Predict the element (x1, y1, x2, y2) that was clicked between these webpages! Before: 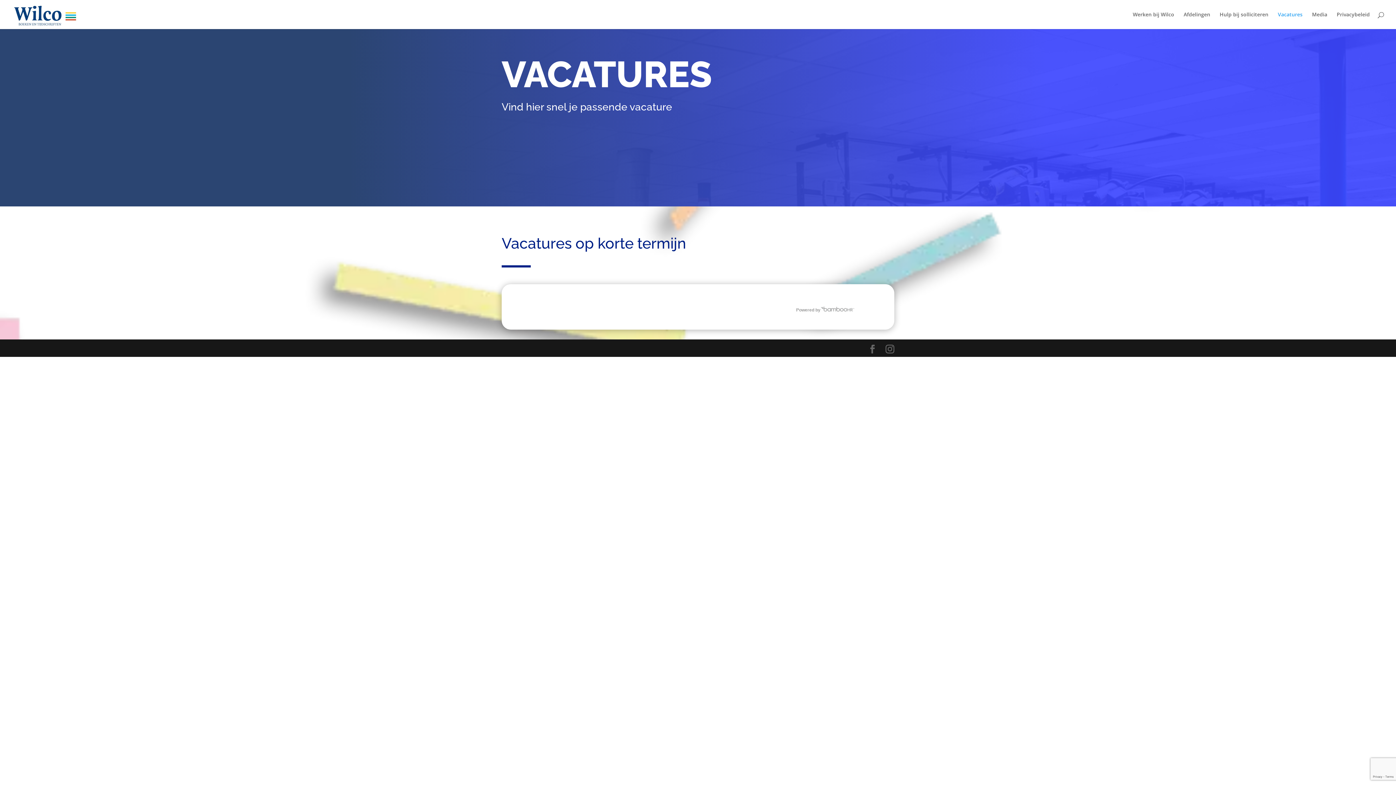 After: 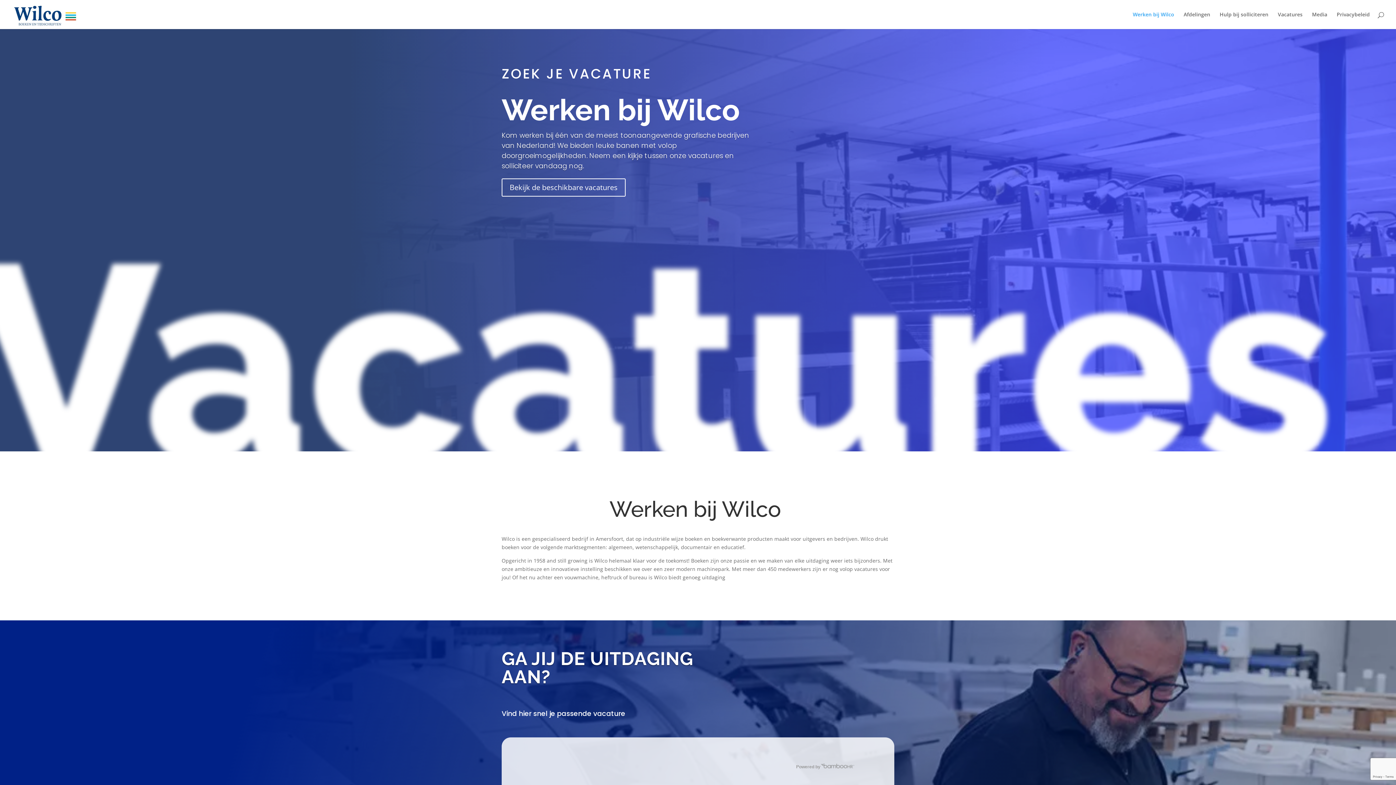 Action: label: Werken bij Wilco bbox: (1133, 12, 1174, 29)